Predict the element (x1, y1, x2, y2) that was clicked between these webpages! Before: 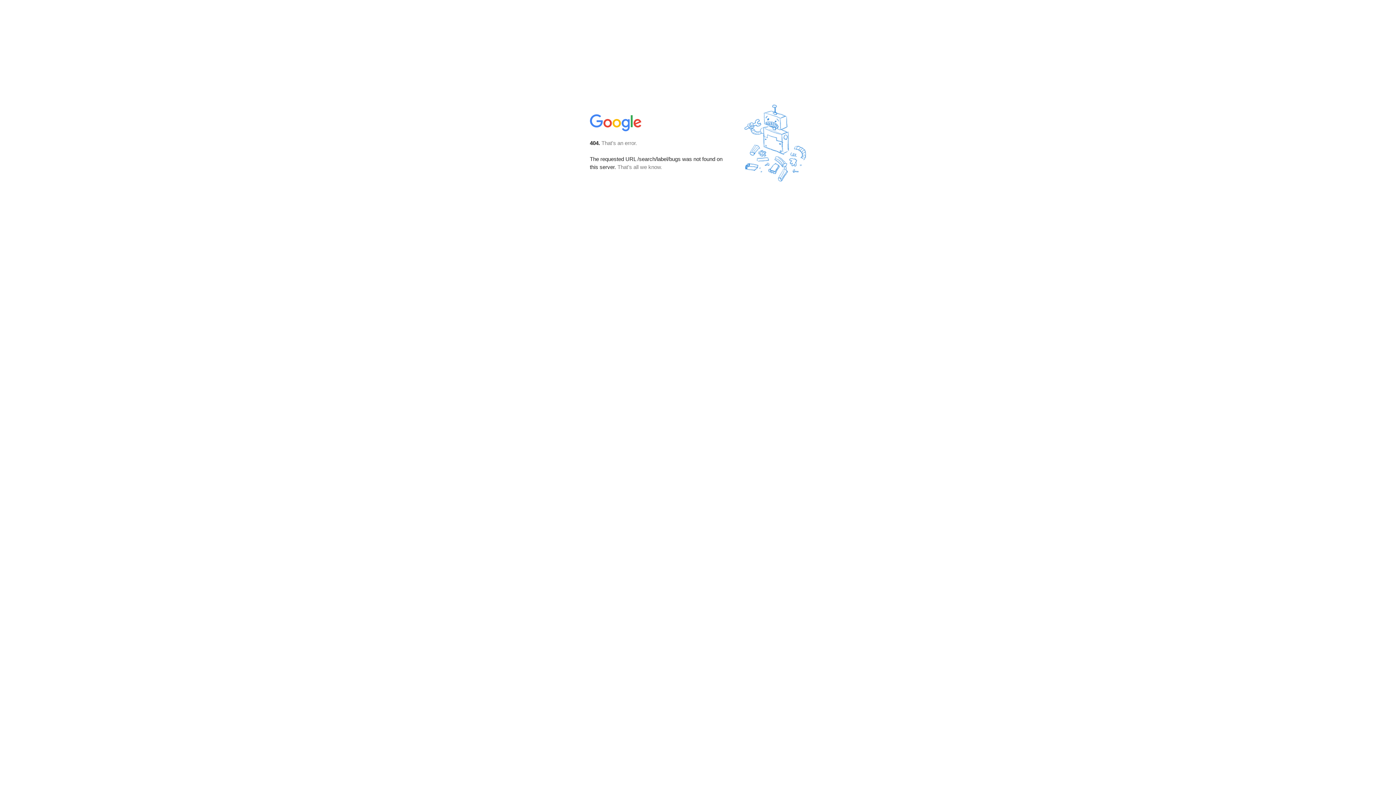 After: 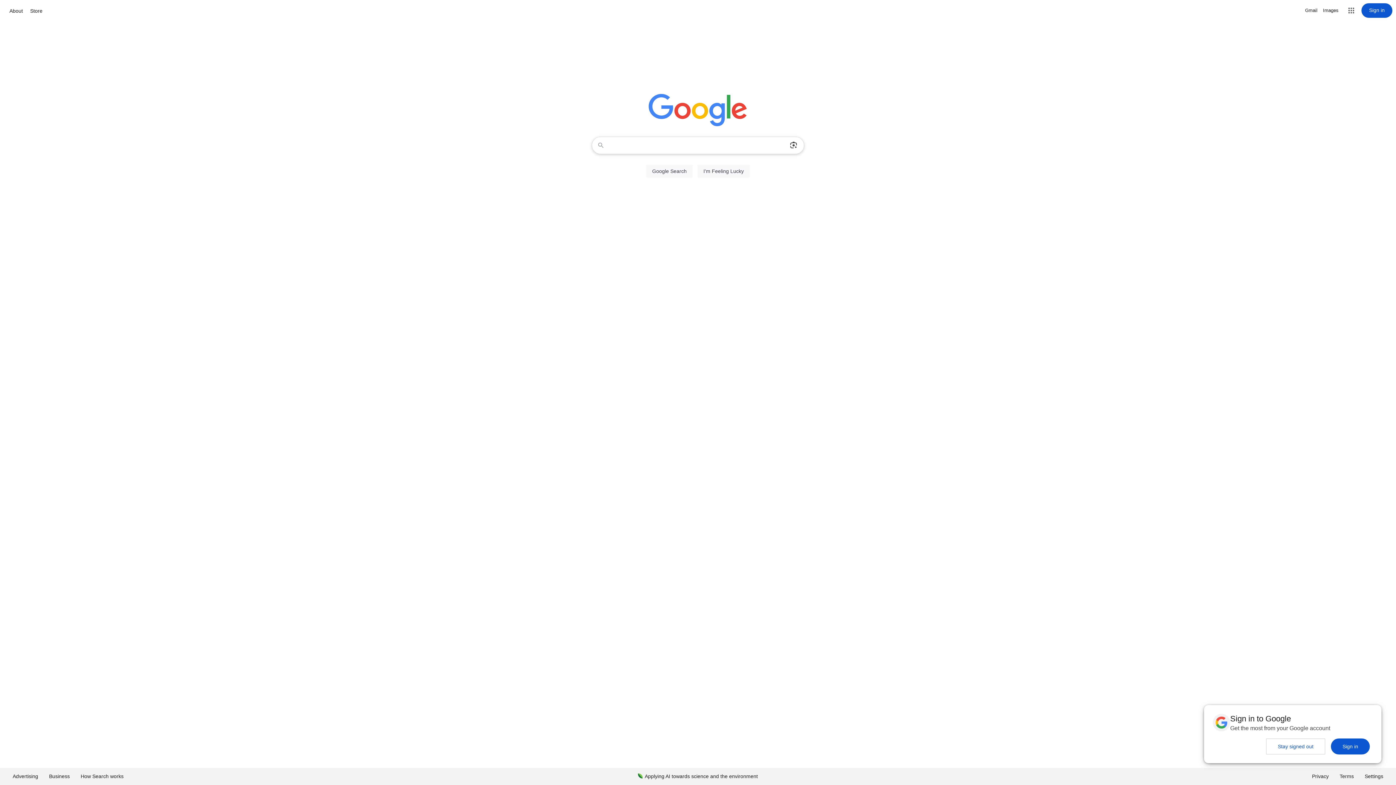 Action: bbox: (590, 127, 642, 134)